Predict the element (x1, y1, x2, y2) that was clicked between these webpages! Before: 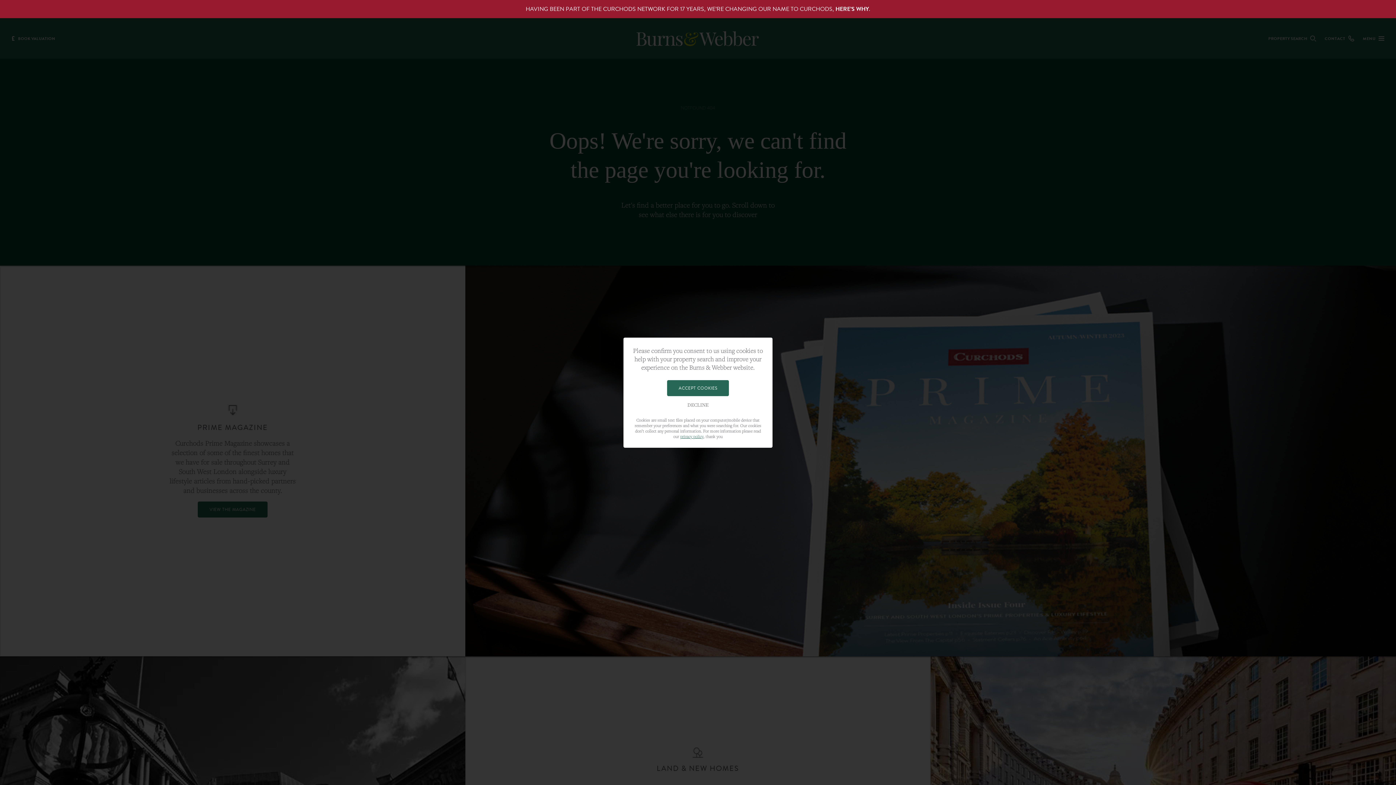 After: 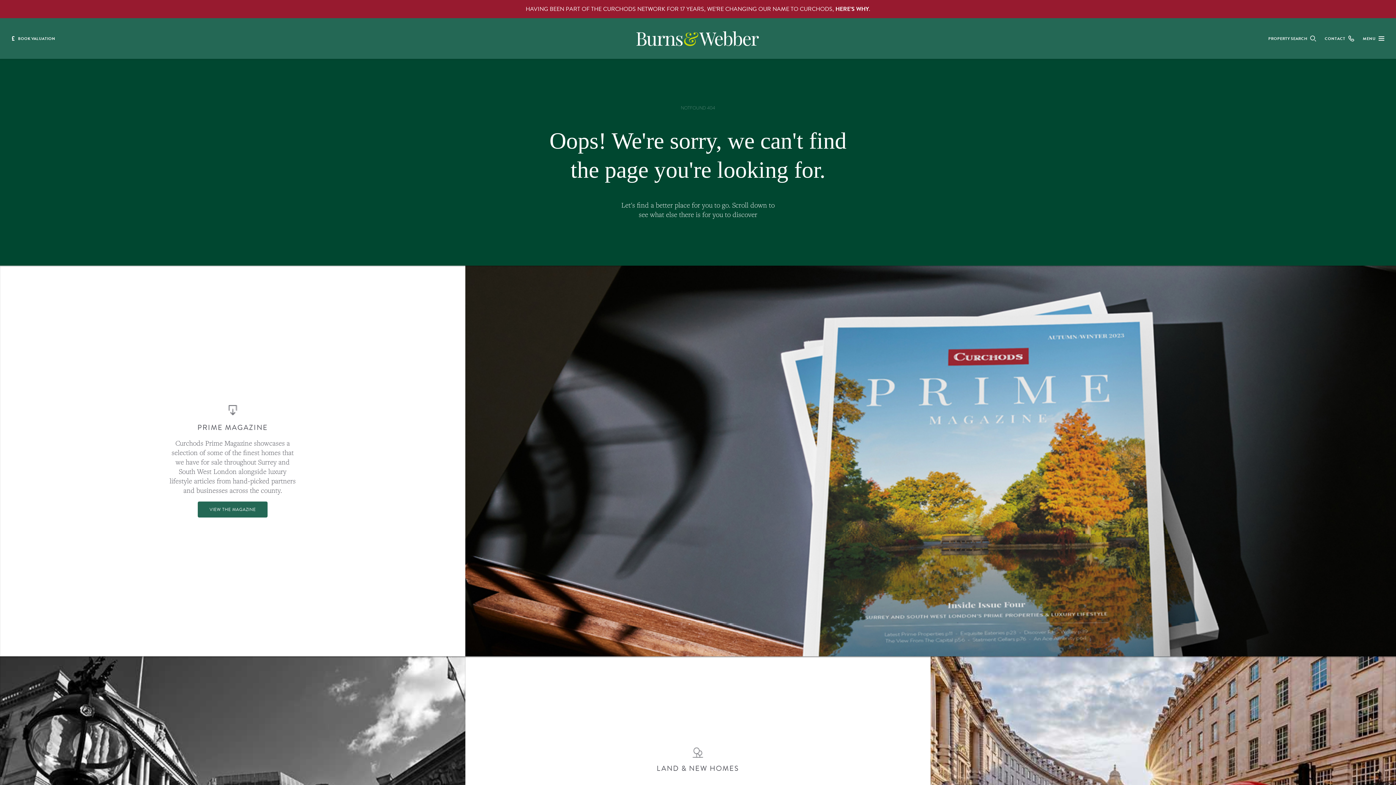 Action: label: DECLINE bbox: (685, 402, 710, 408)